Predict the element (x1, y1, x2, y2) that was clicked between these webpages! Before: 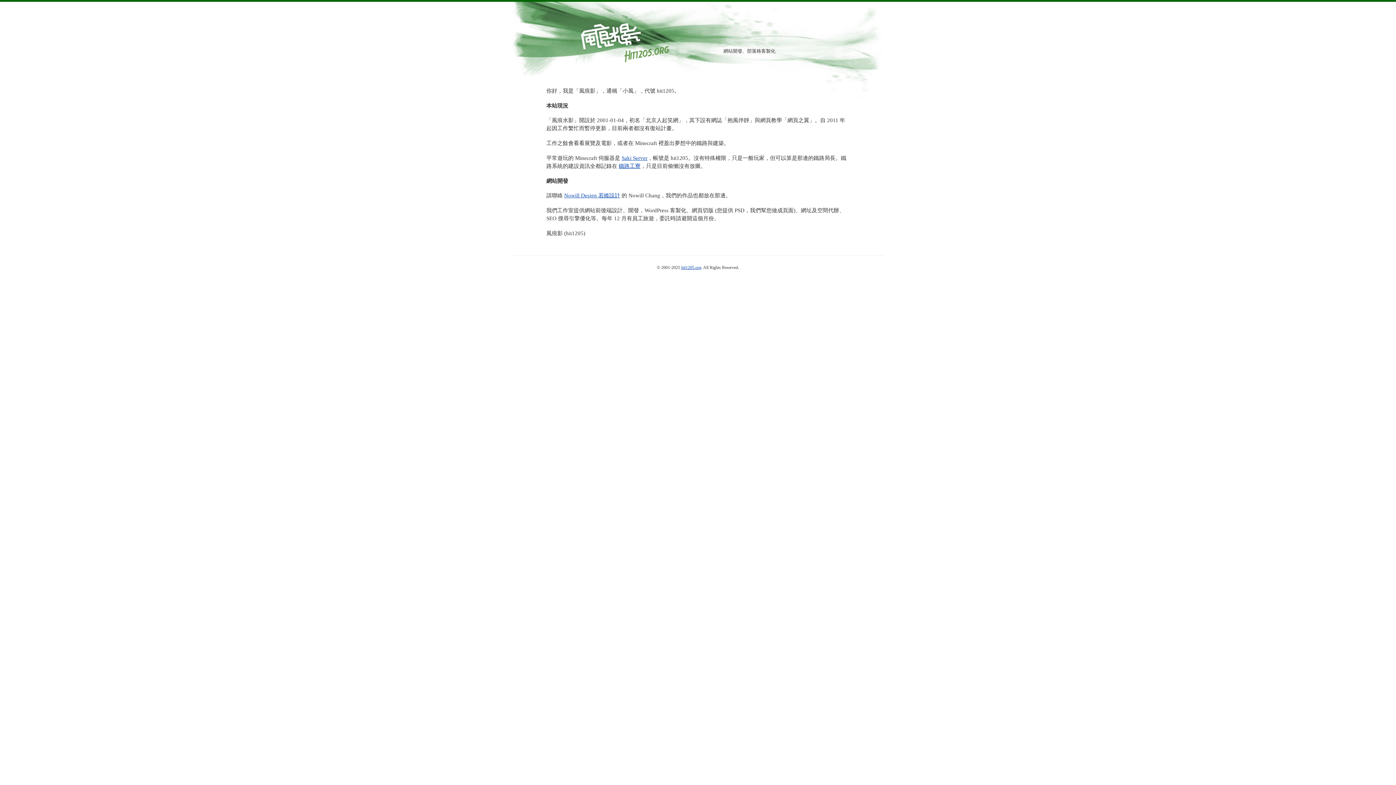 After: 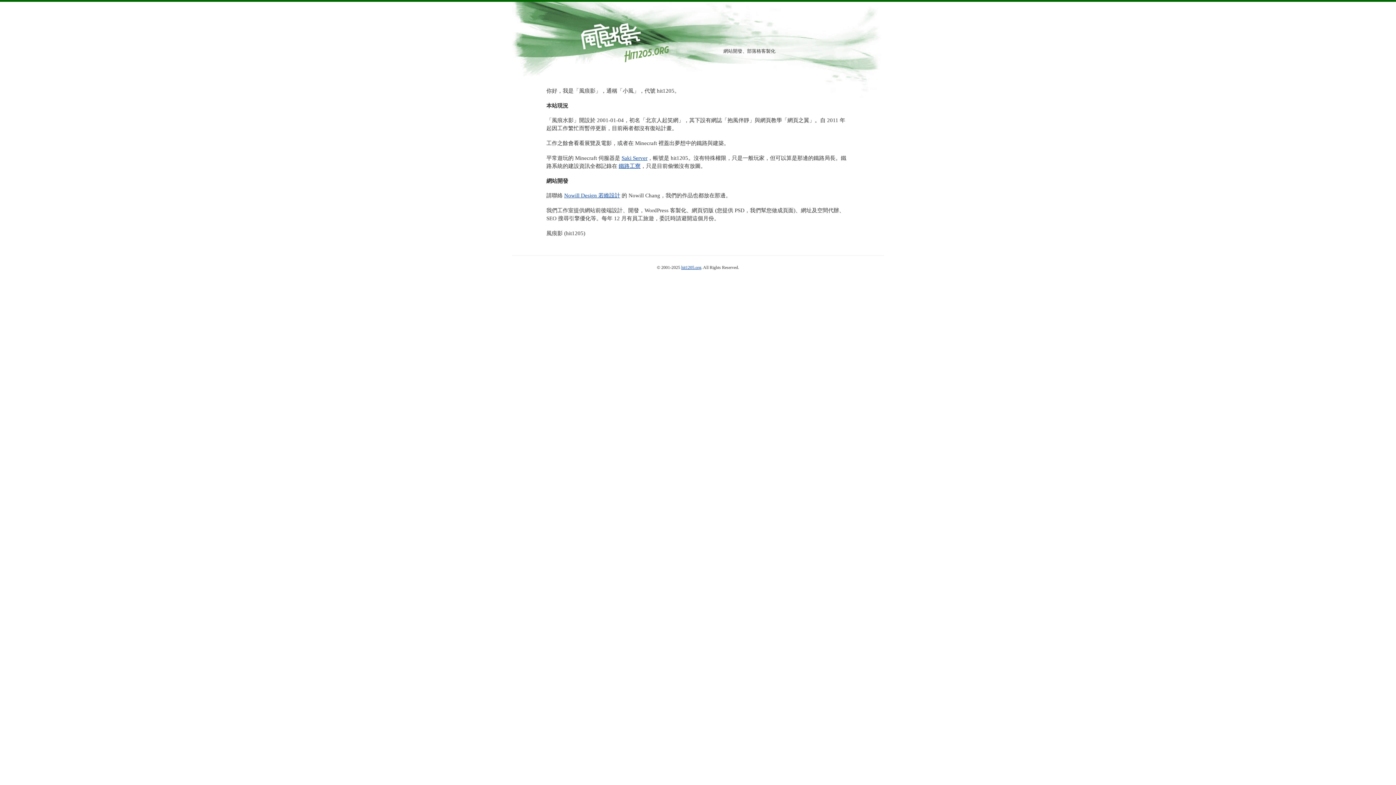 Action: bbox: (681, 265, 701, 270) label: hit1205.org